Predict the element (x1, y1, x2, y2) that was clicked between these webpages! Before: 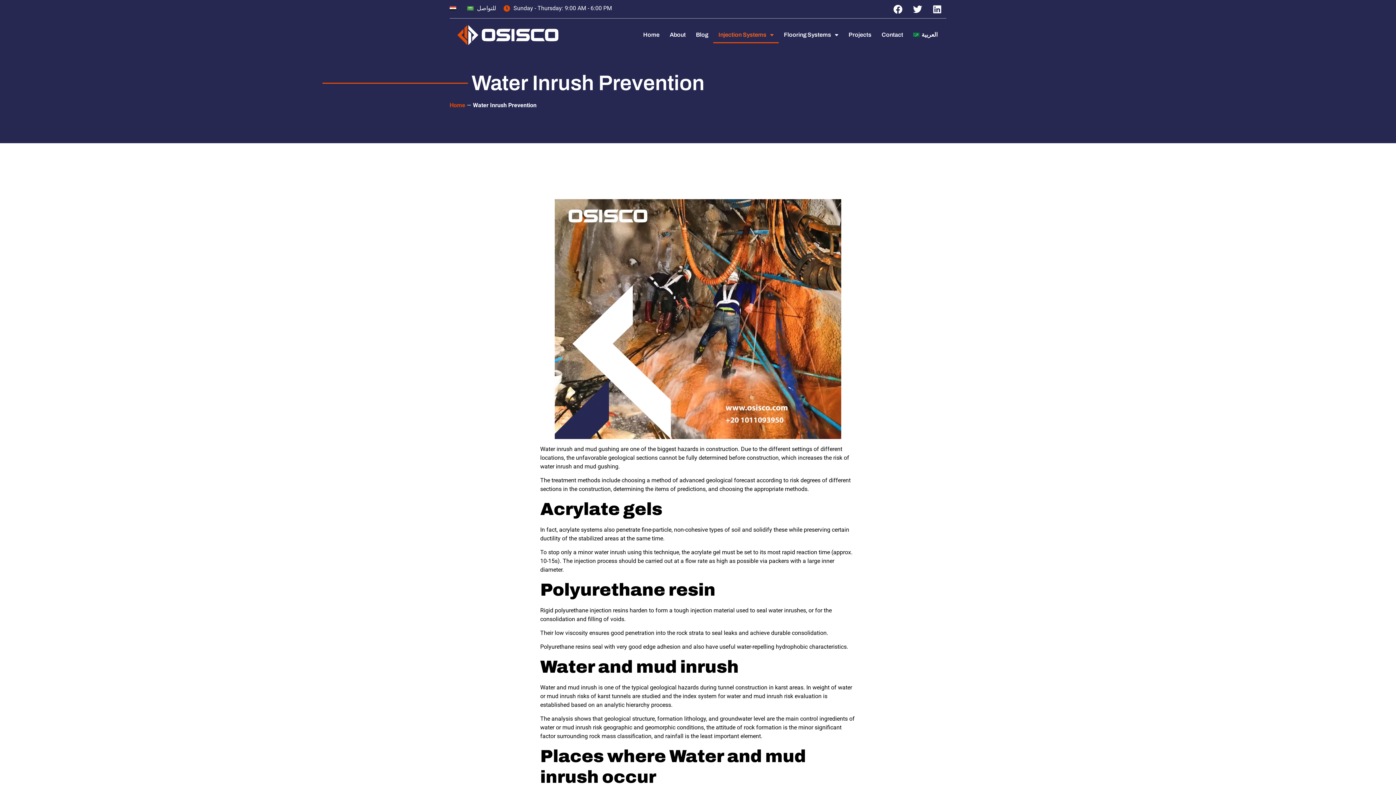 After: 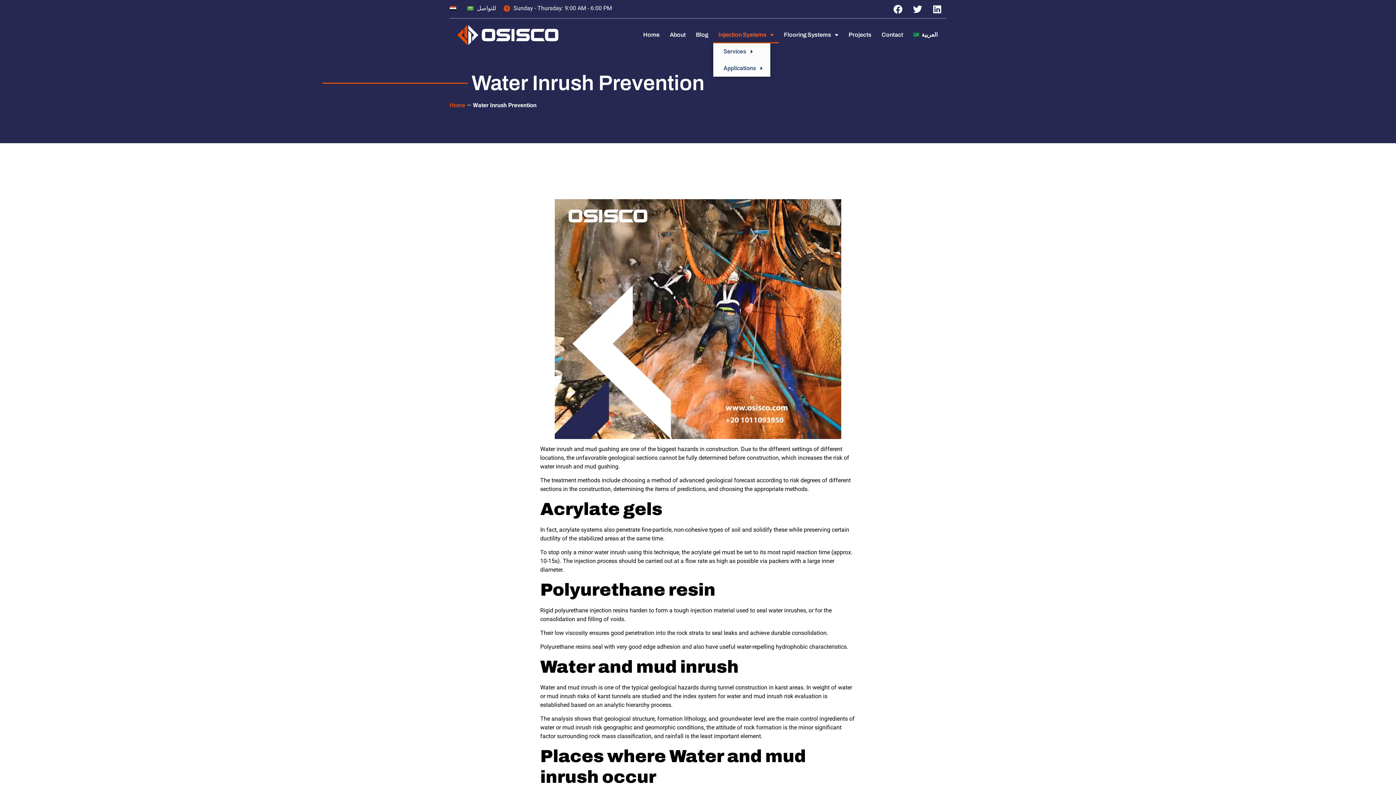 Action: bbox: (713, 26, 778, 43) label: Injection Systems